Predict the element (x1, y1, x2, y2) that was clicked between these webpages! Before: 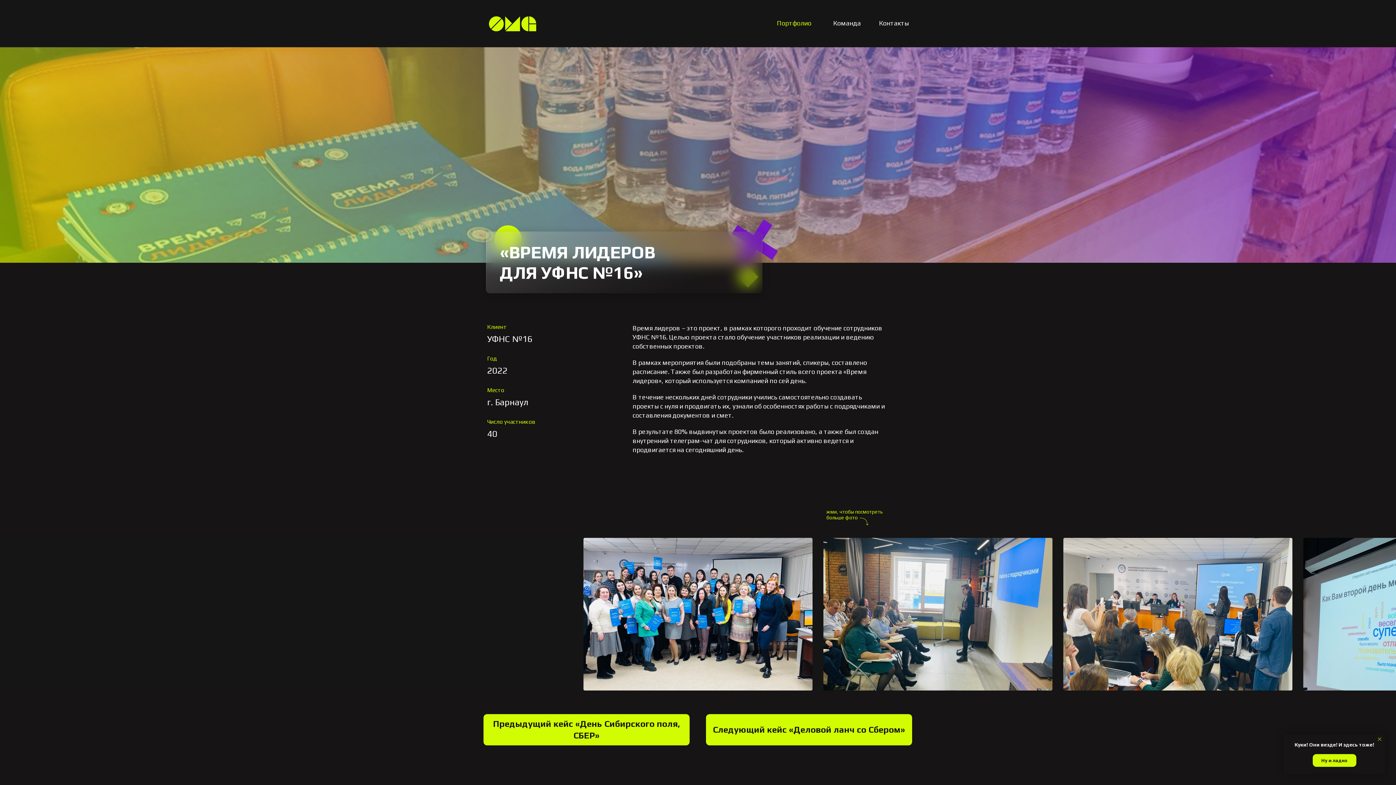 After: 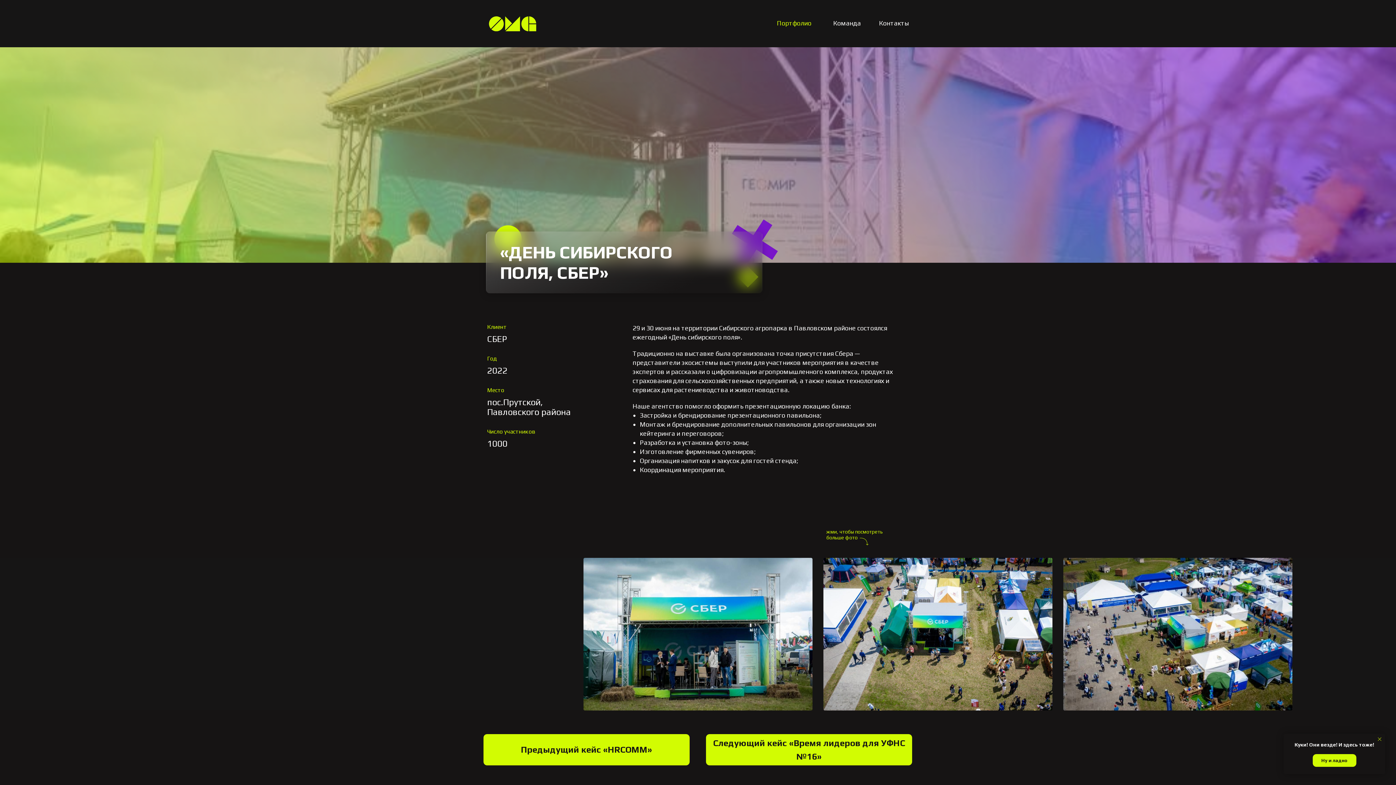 Action: label: Предыдущий кейс «День Сибирского поля, СБЕР» bbox: (483, 714, 689, 745)